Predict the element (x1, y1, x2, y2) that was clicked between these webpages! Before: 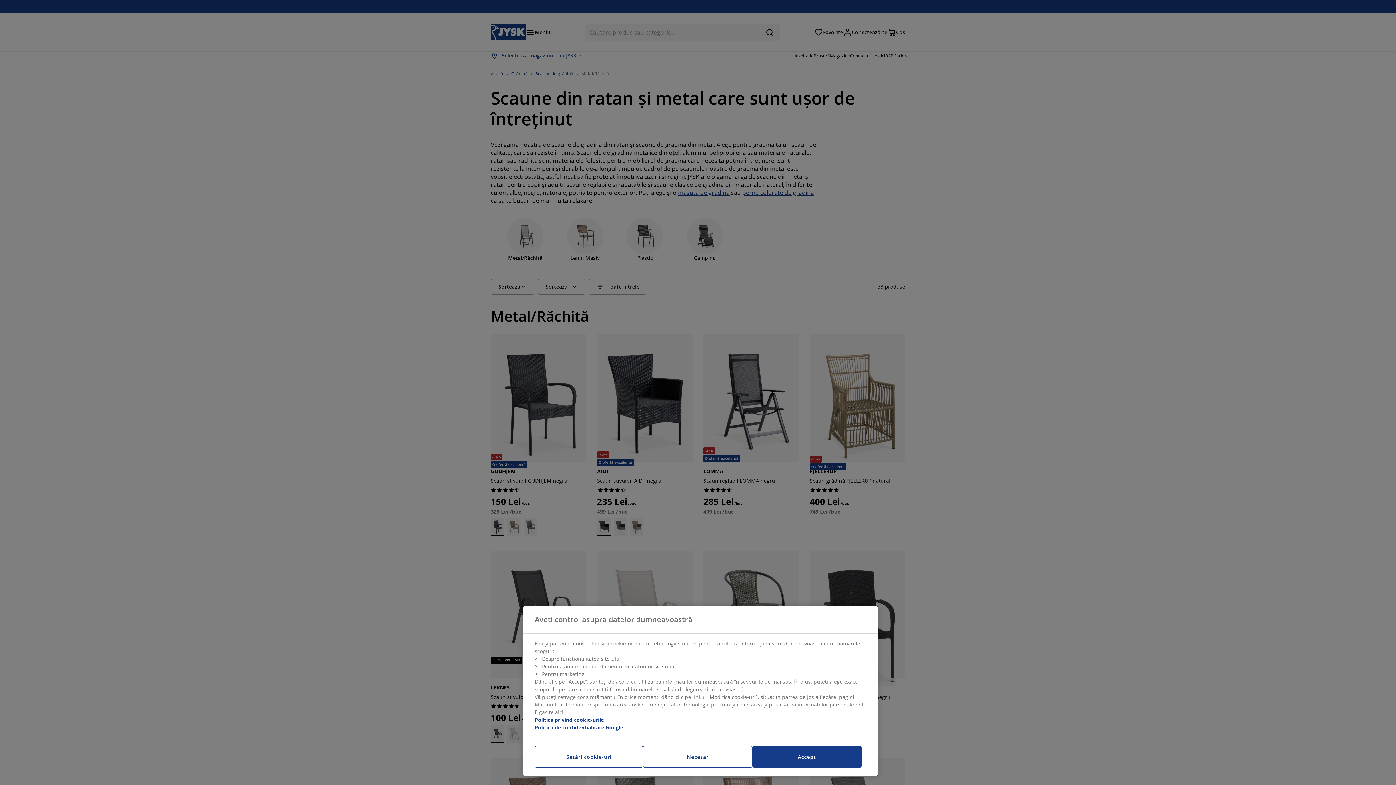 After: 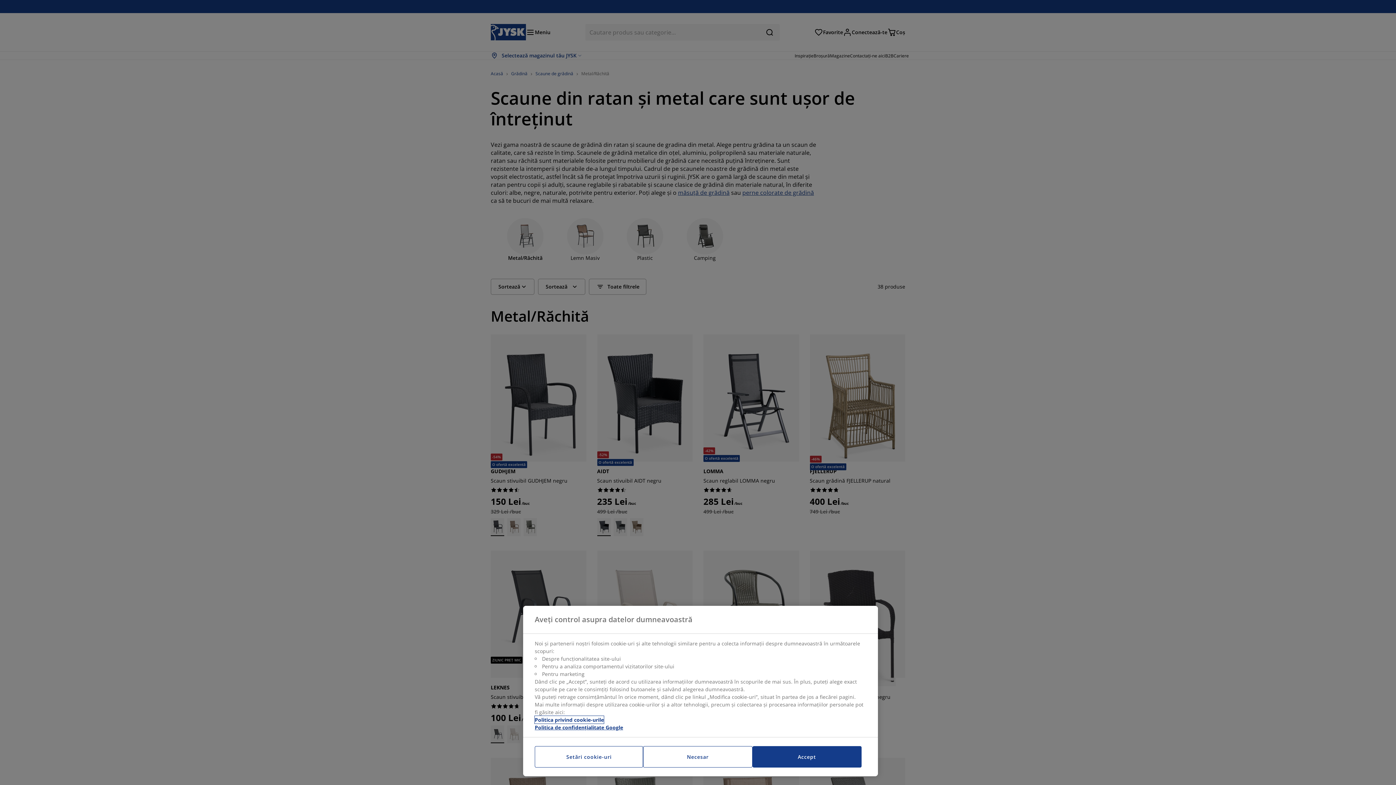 Action: label: Mai multe informații despre confidențialitatea datelor dvs., se deschide într-o fereastră nouă bbox: (534, 716, 604, 724)